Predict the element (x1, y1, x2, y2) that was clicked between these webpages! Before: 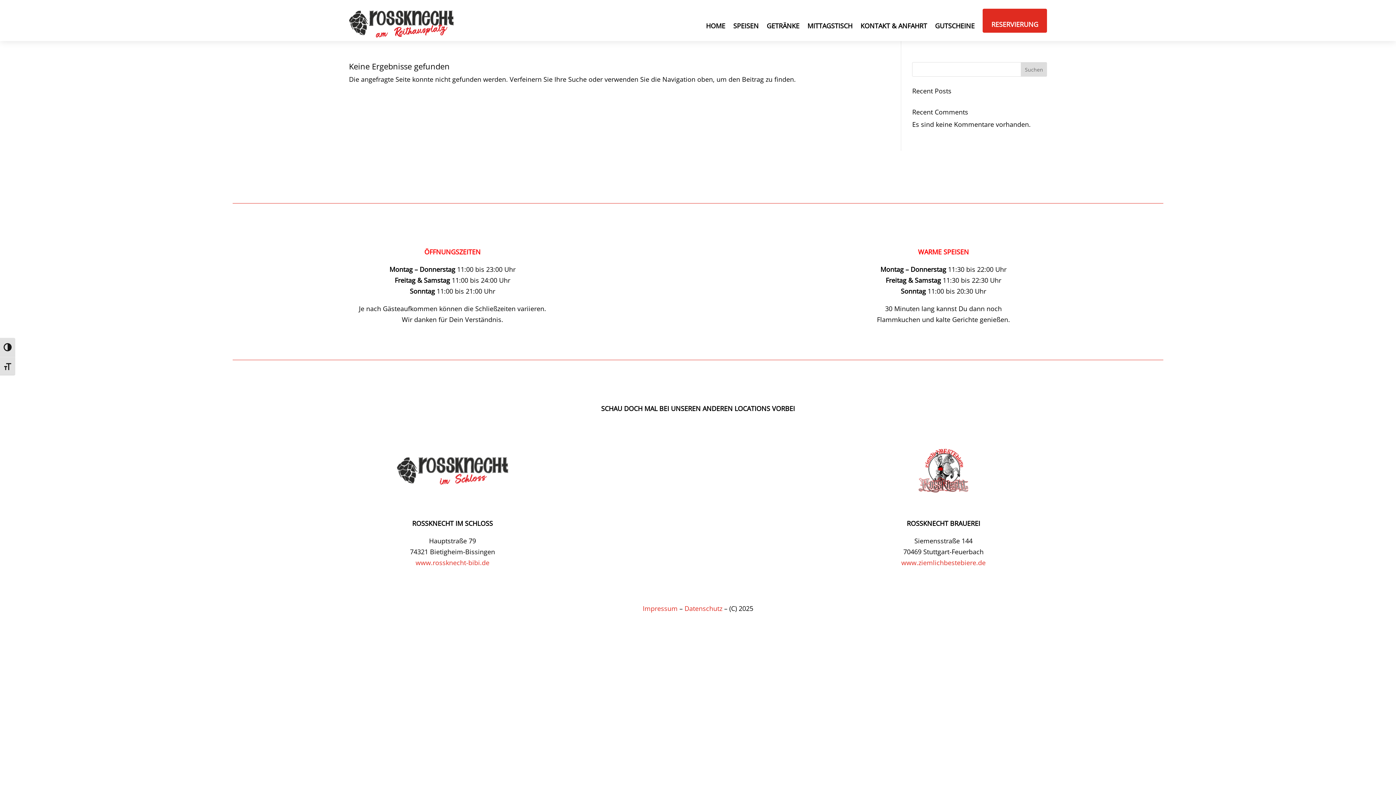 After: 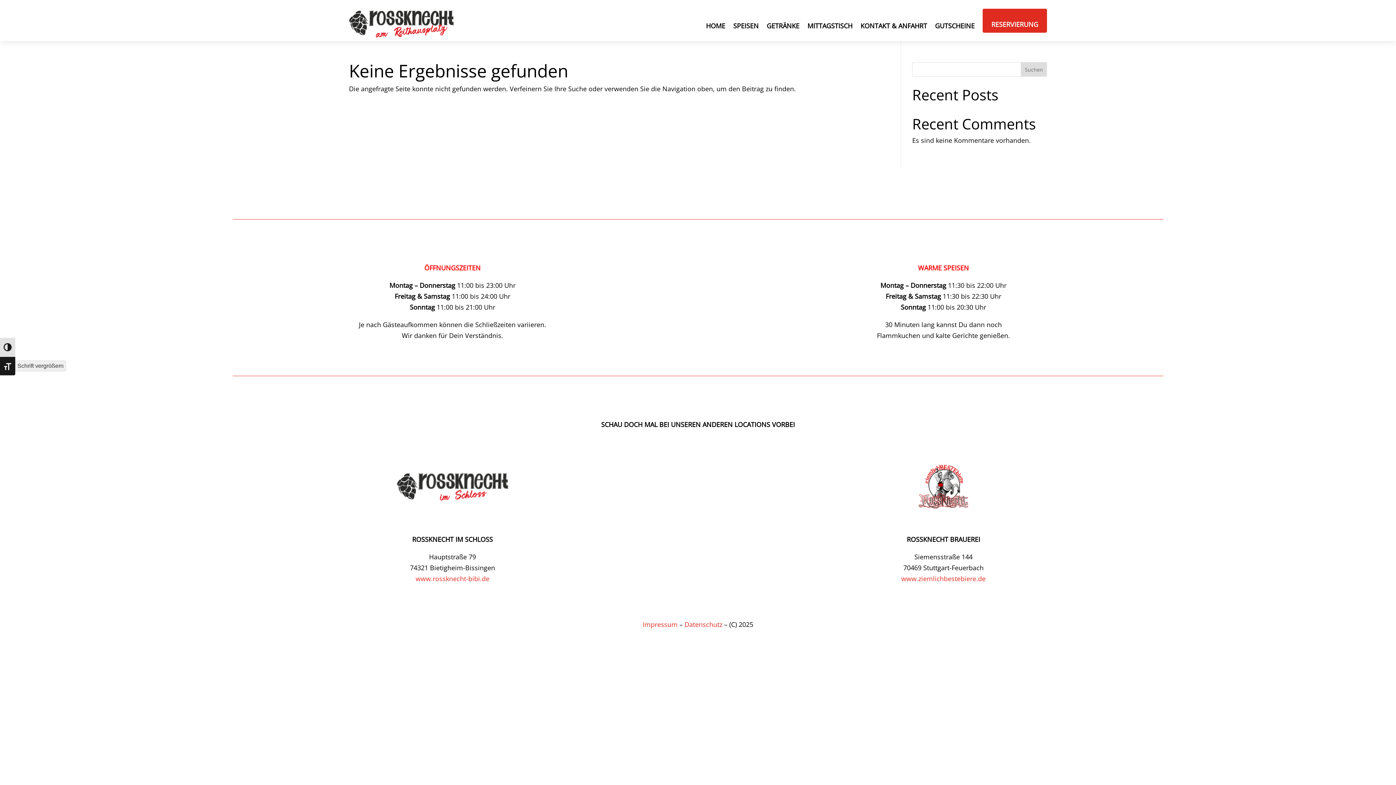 Action: label: Schrift vergrößern bbox: (0, 356, 15, 375)